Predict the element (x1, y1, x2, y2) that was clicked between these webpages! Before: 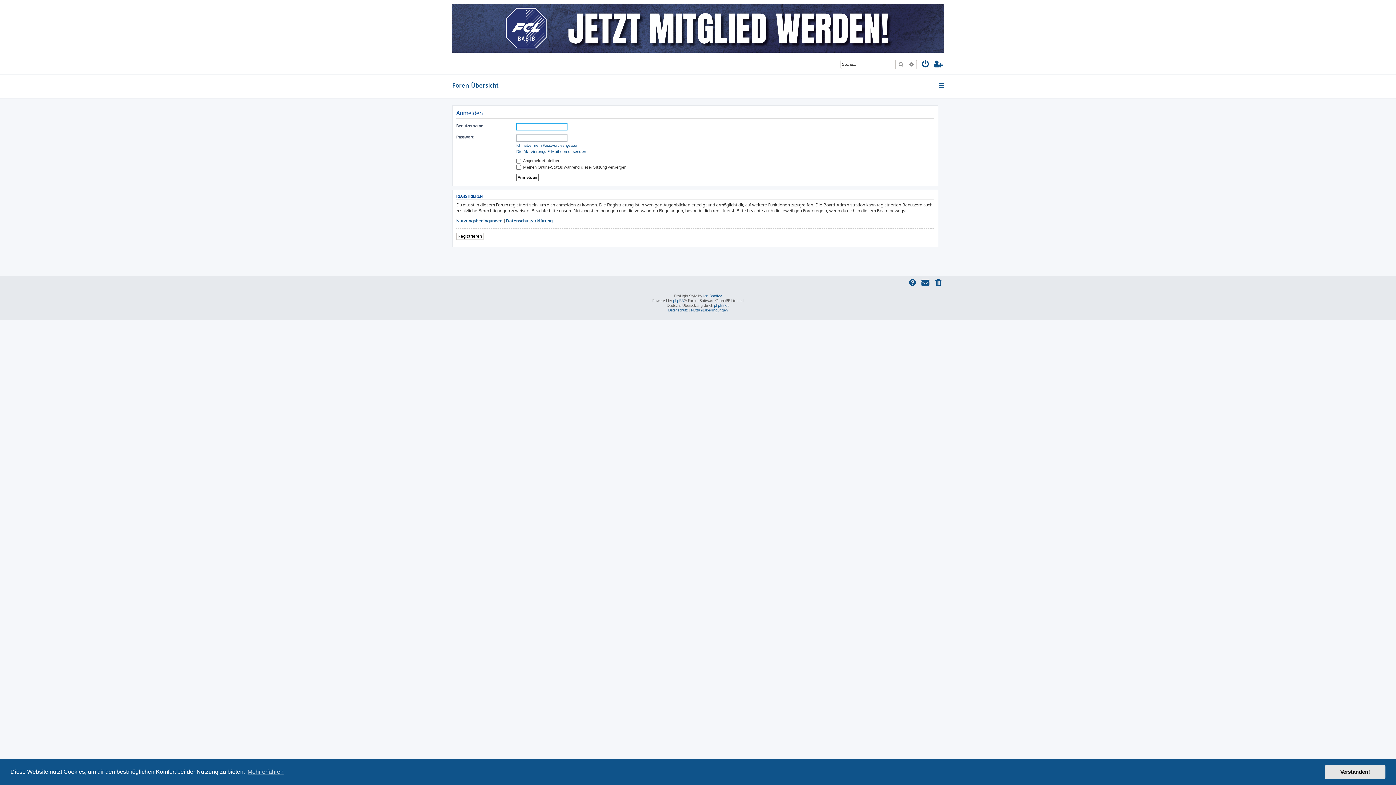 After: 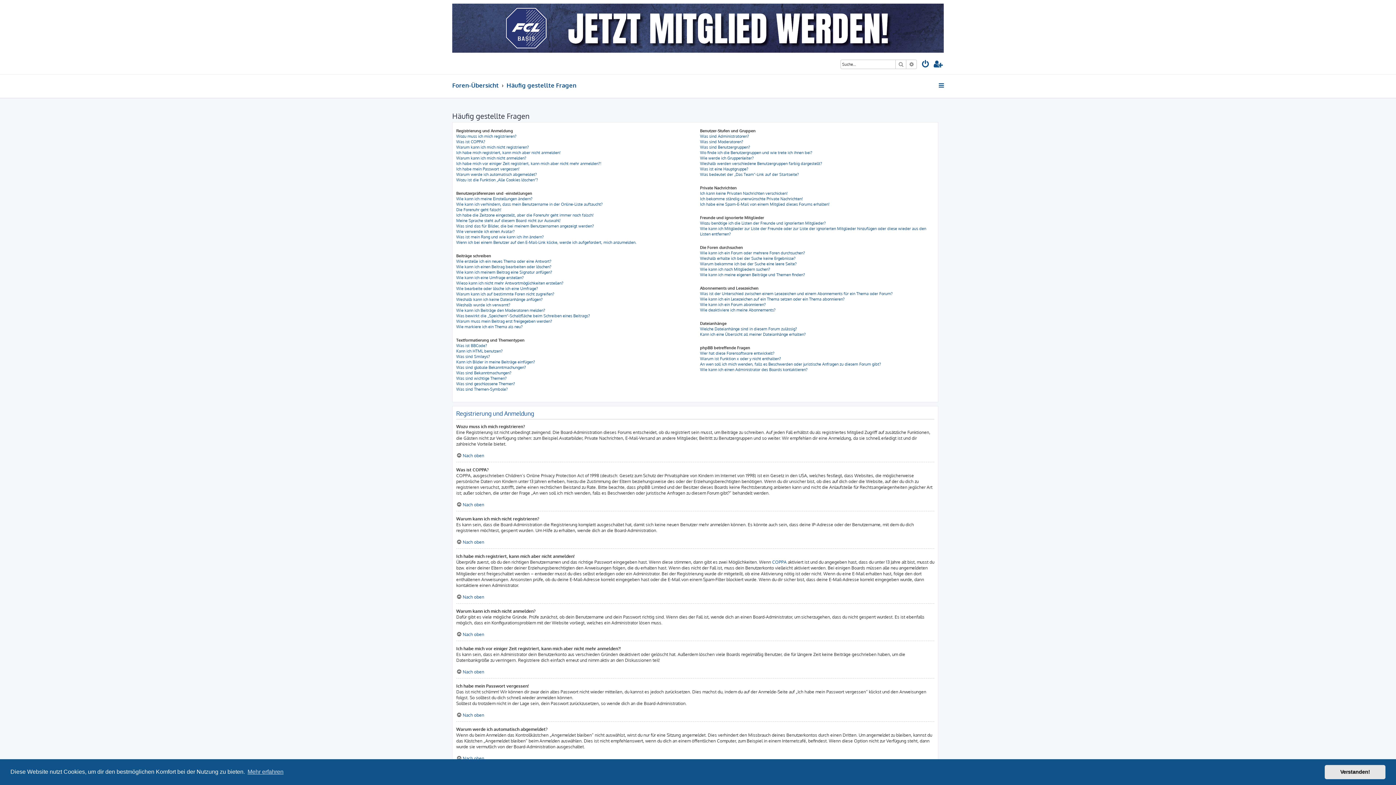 Action: bbox: (908, 278, 918, 288)